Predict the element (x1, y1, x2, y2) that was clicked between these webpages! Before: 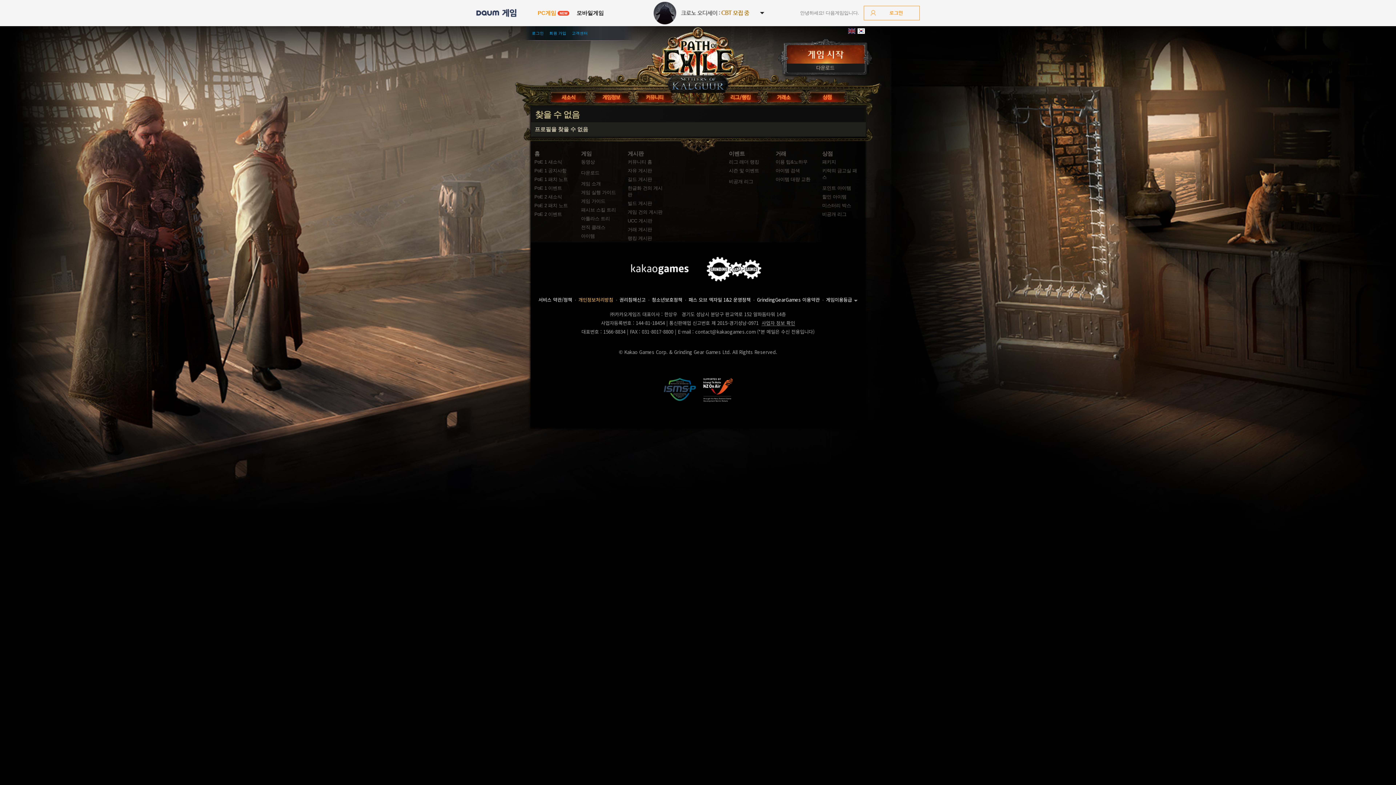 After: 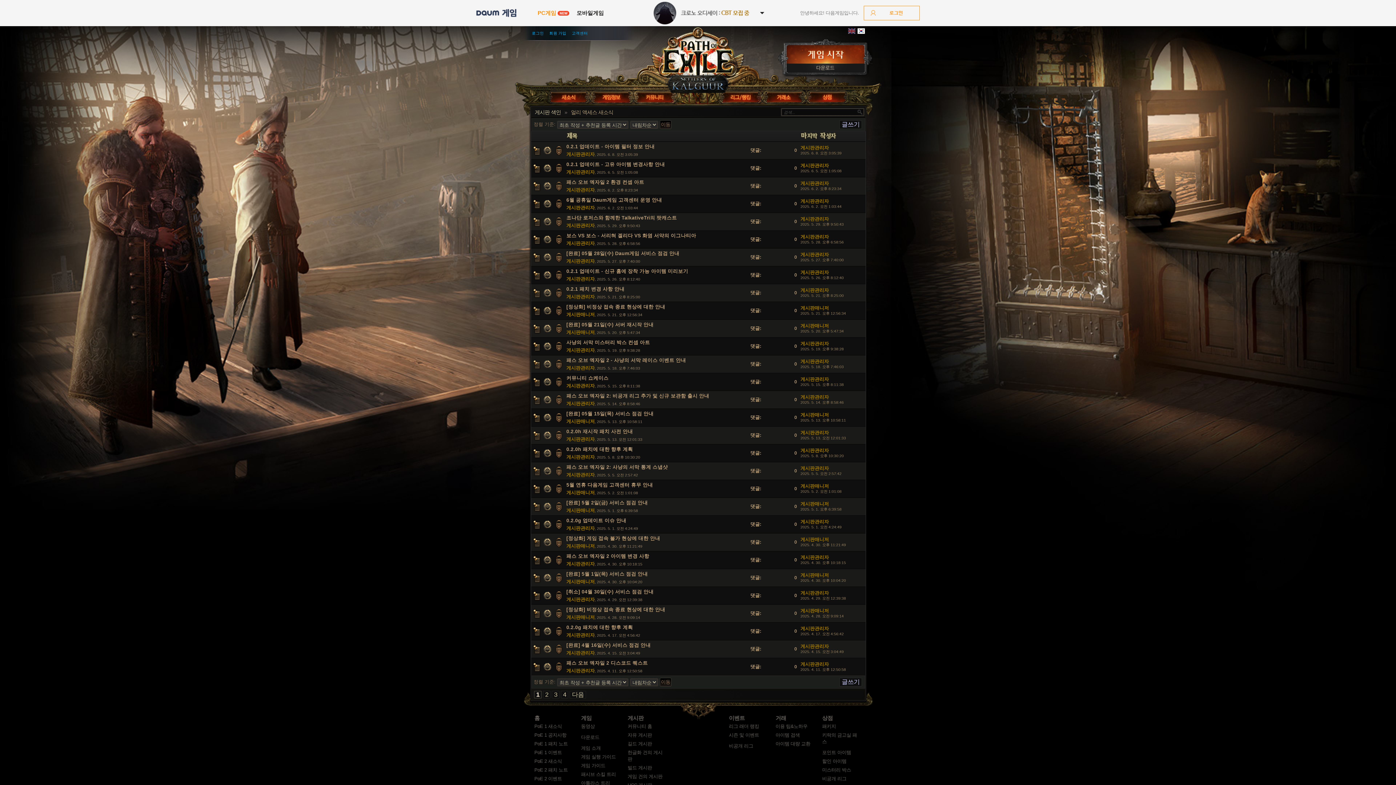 Action: label: PoE 2 새소식 bbox: (534, 194, 562, 199)